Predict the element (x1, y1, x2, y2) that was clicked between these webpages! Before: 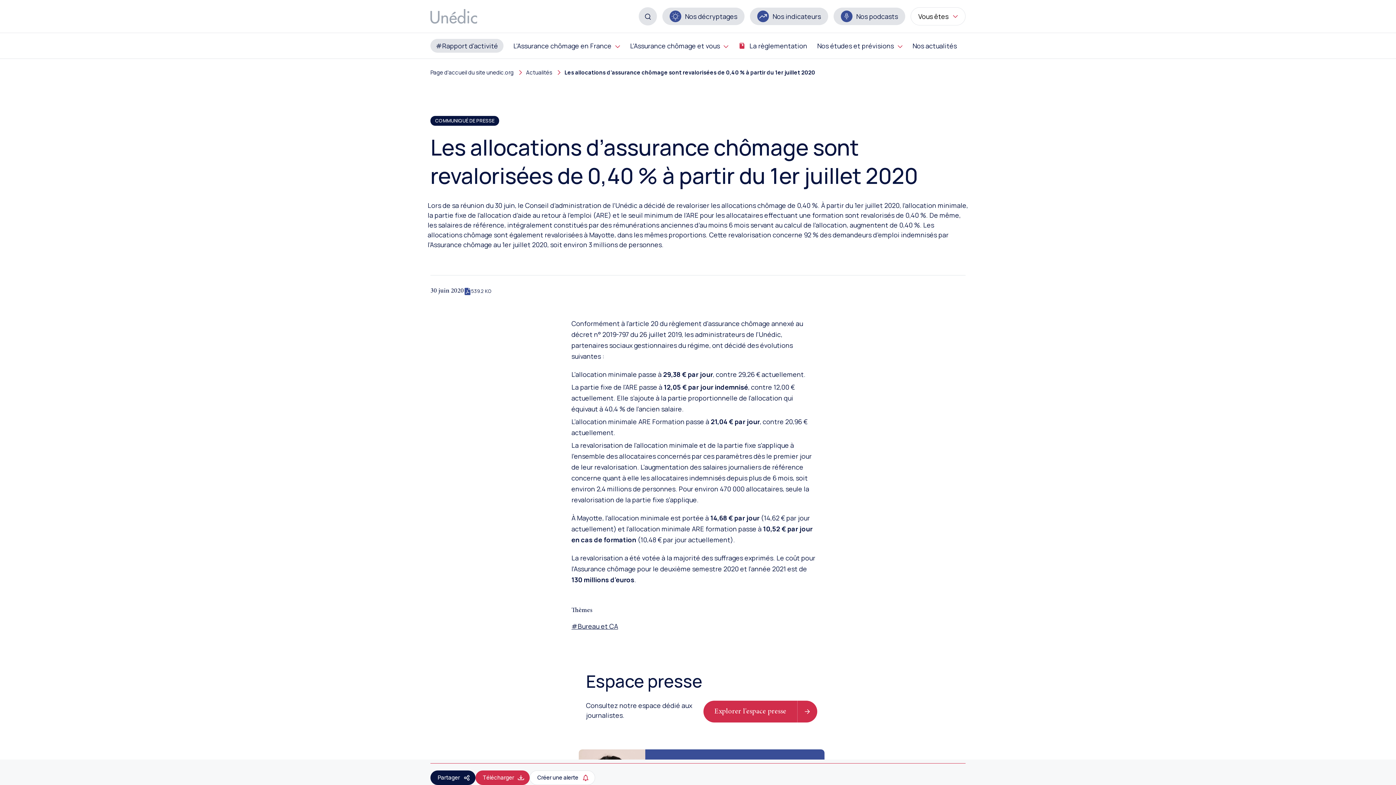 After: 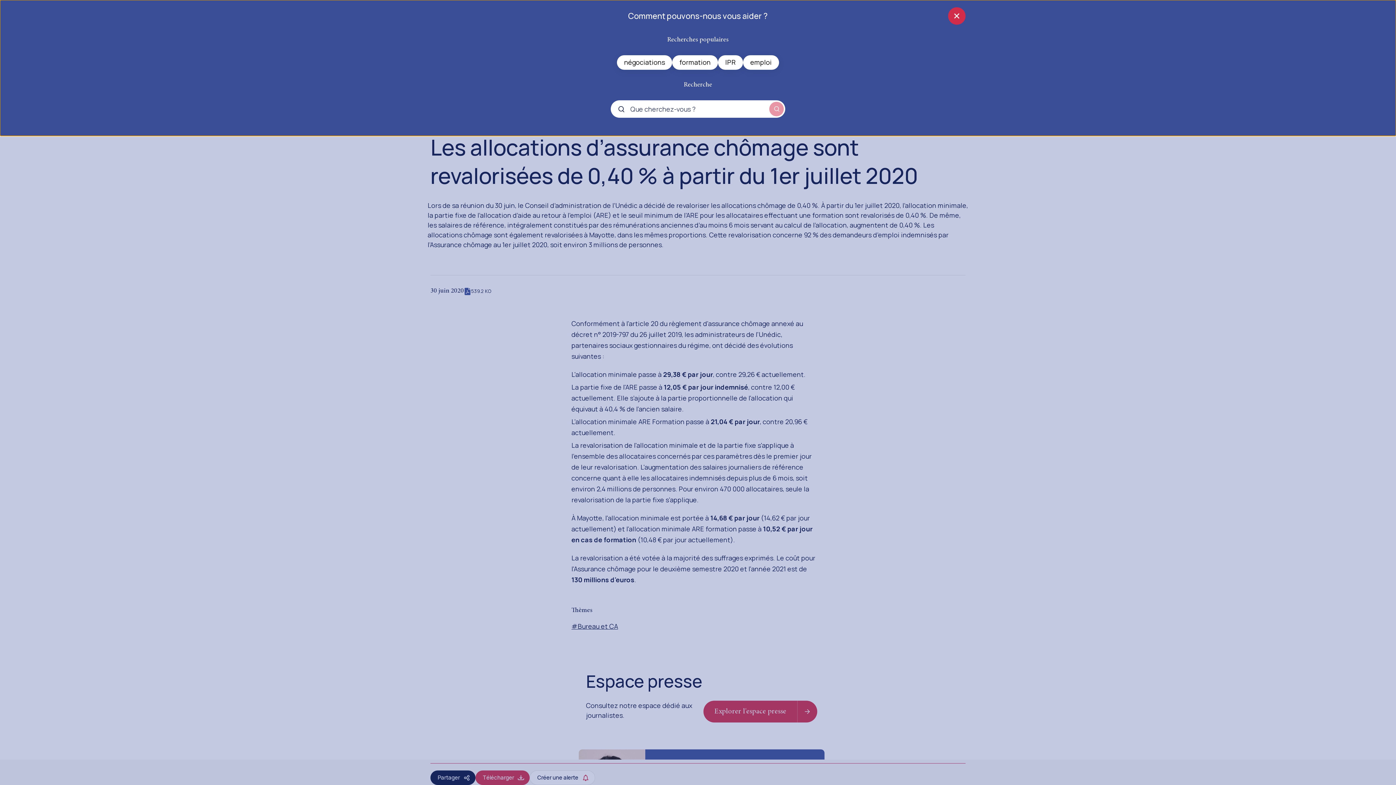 Action: bbox: (638, 7, 657, 25)